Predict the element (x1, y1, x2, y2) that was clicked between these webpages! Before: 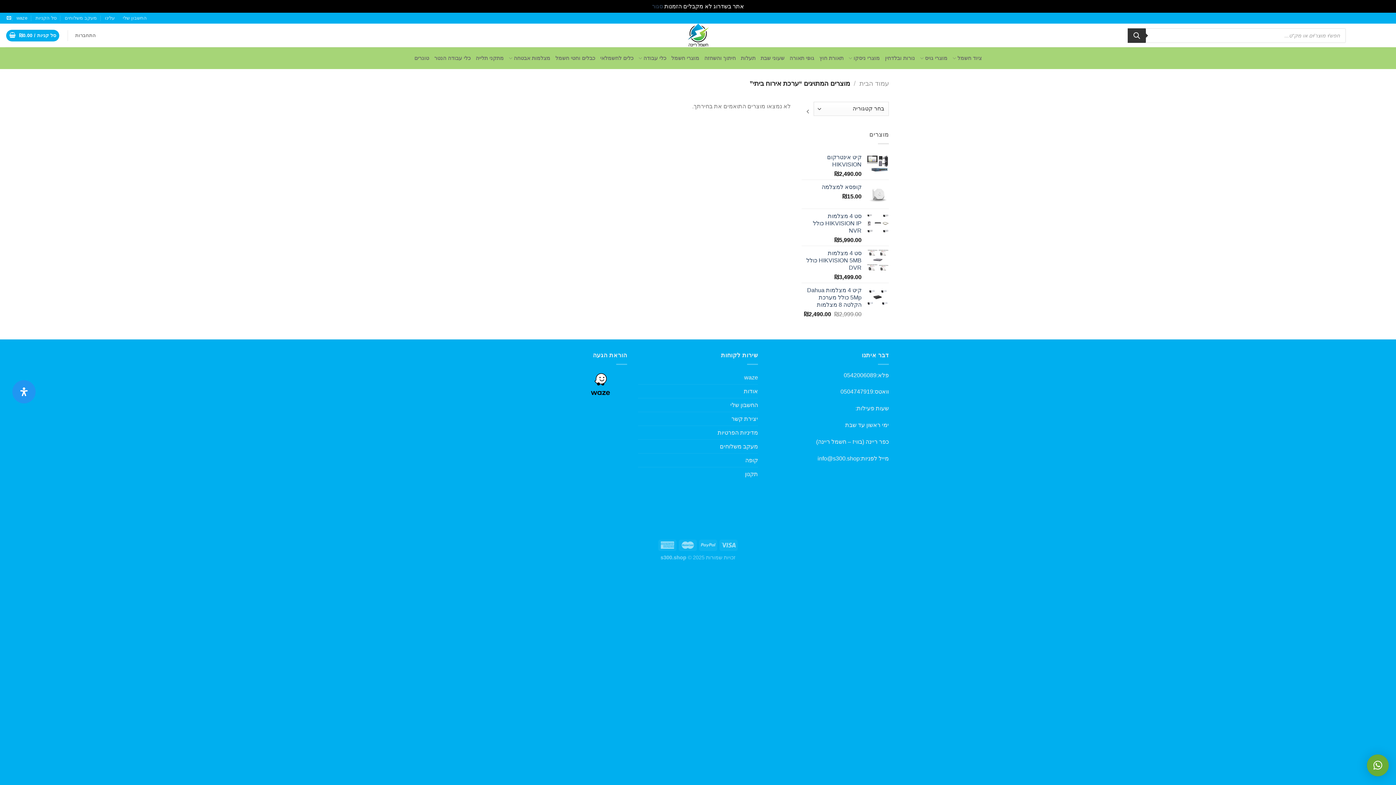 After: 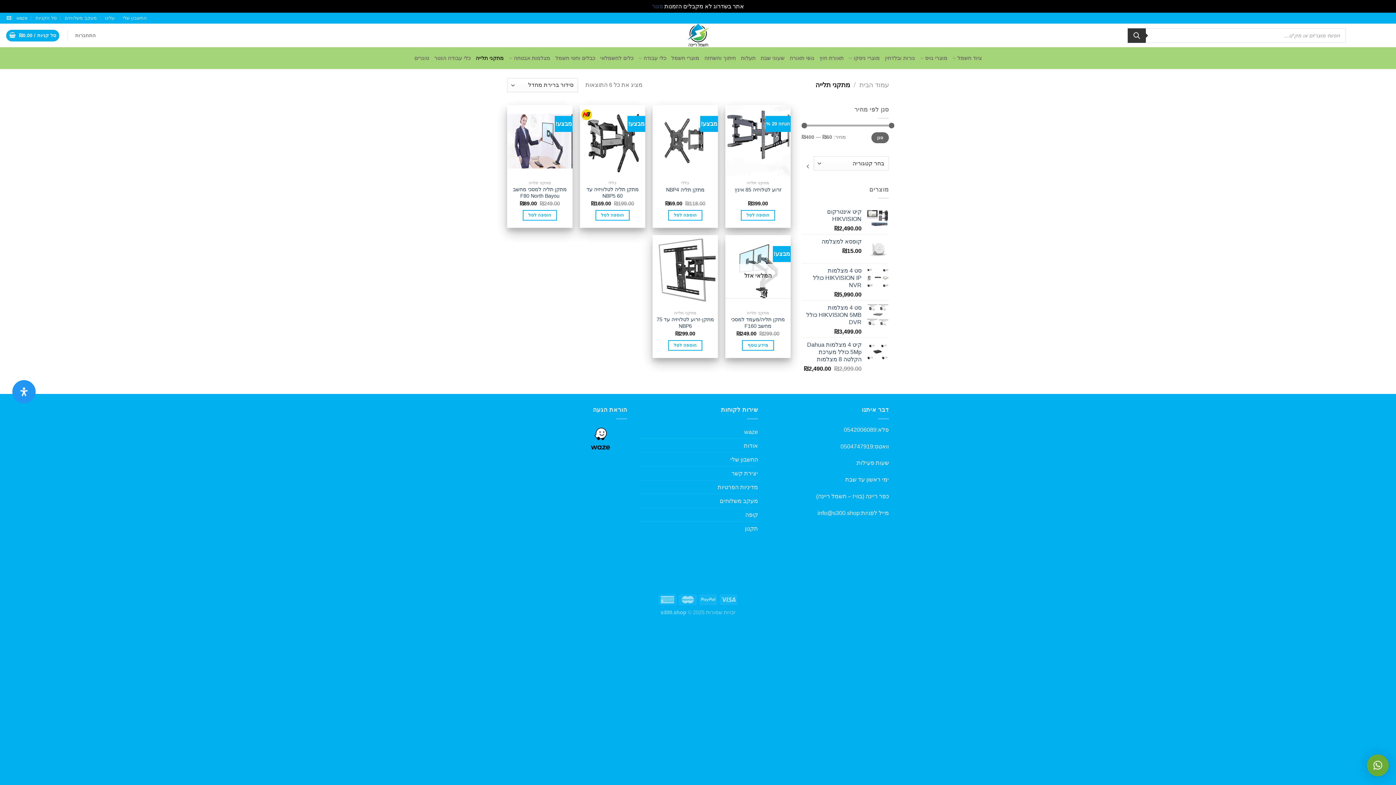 Action: label: מתקני תלייה bbox: (475, 47, 503, 69)